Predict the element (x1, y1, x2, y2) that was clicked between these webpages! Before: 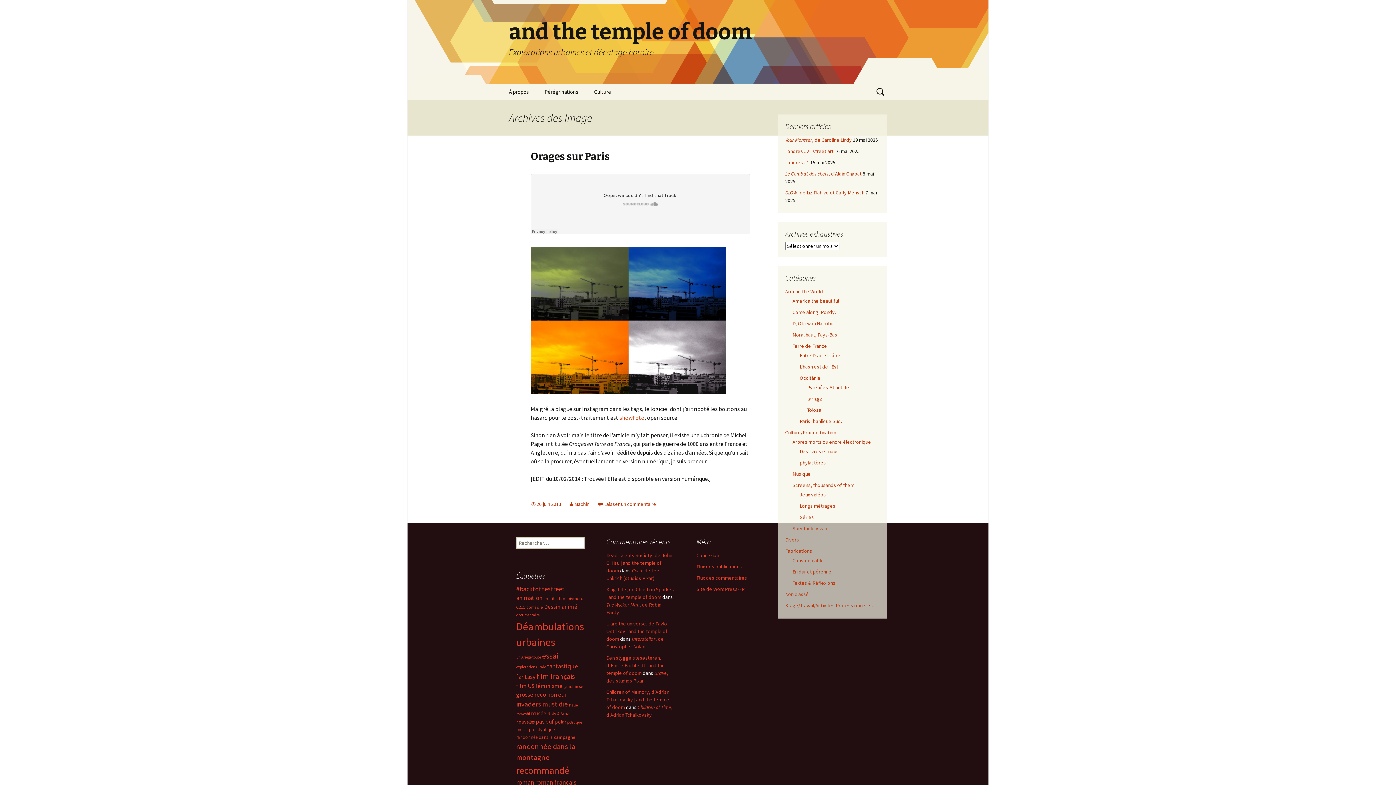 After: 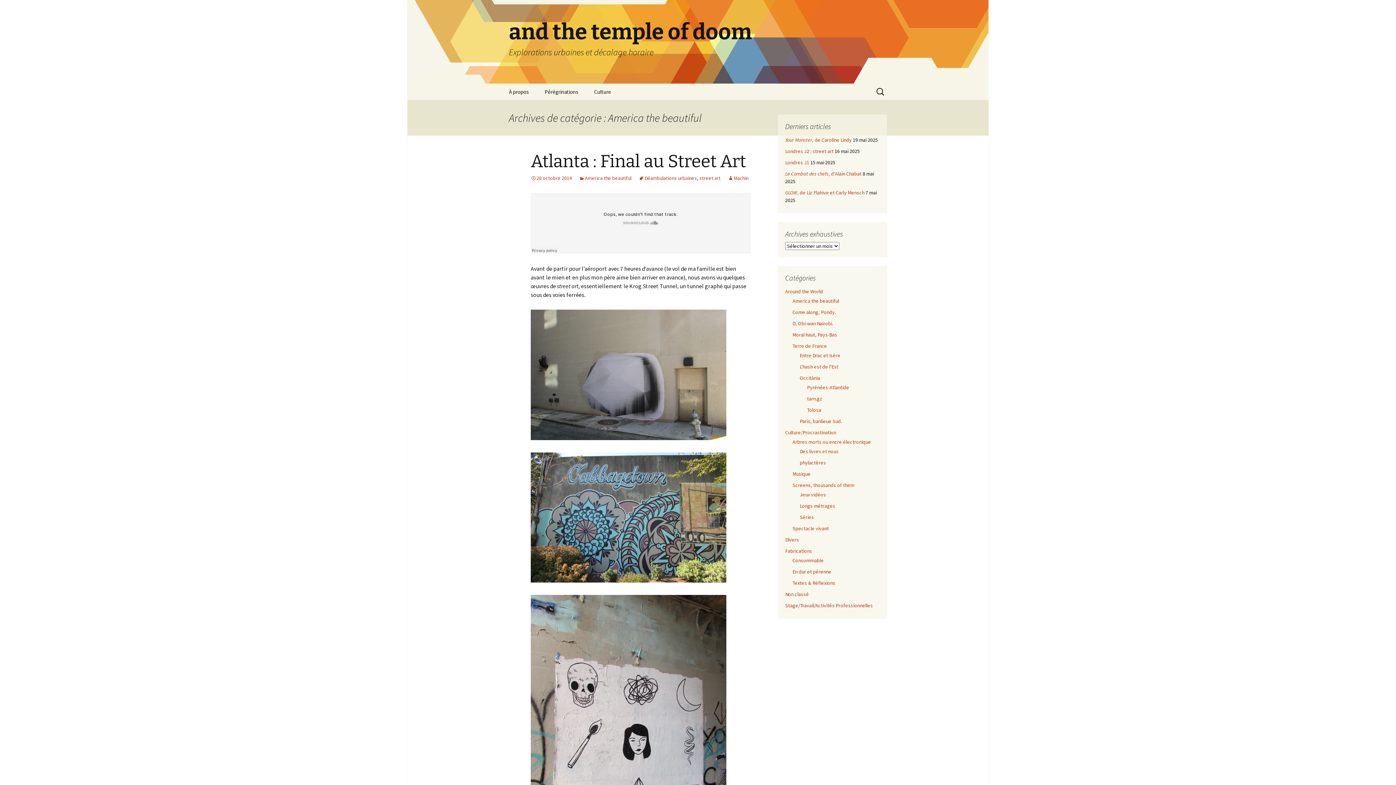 Action: label: America the beautiful bbox: (792, 297, 839, 304)